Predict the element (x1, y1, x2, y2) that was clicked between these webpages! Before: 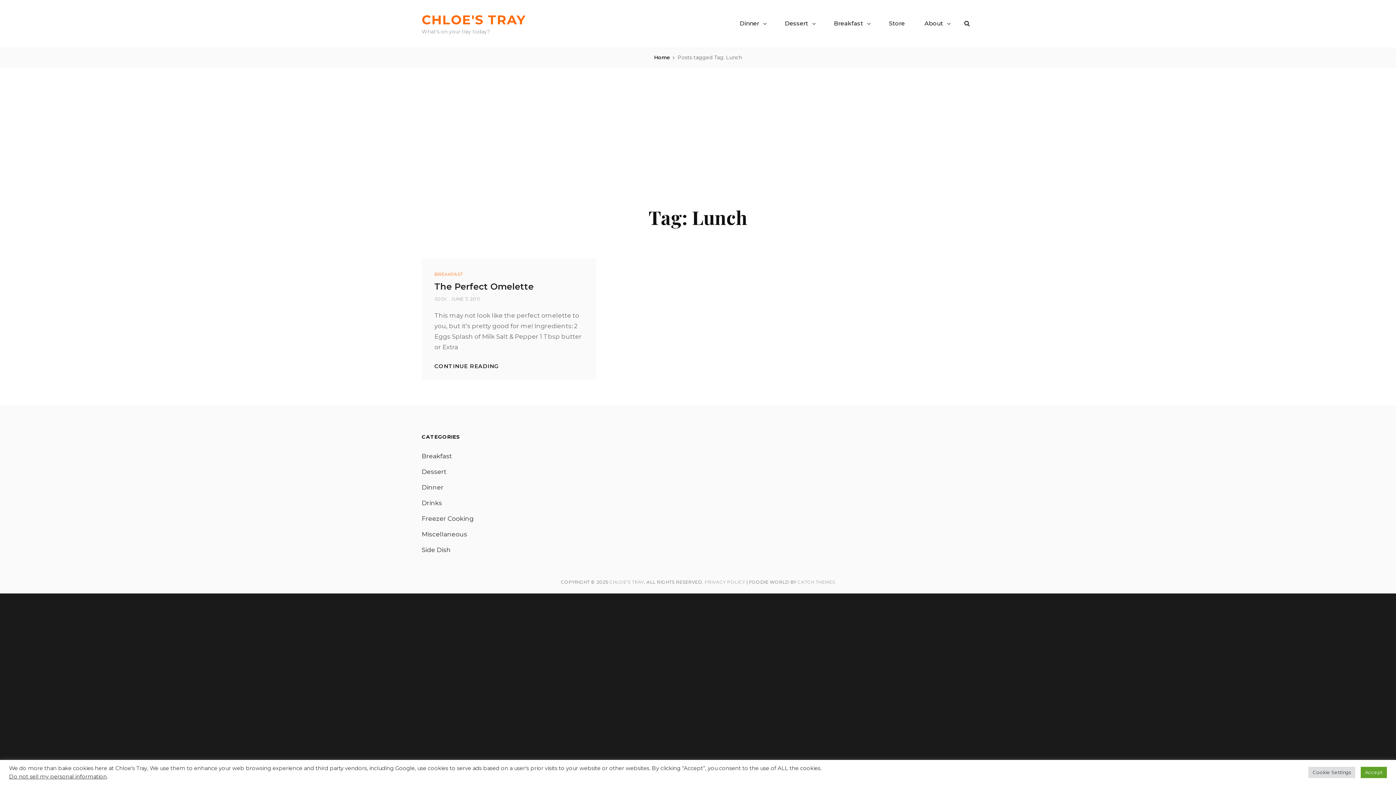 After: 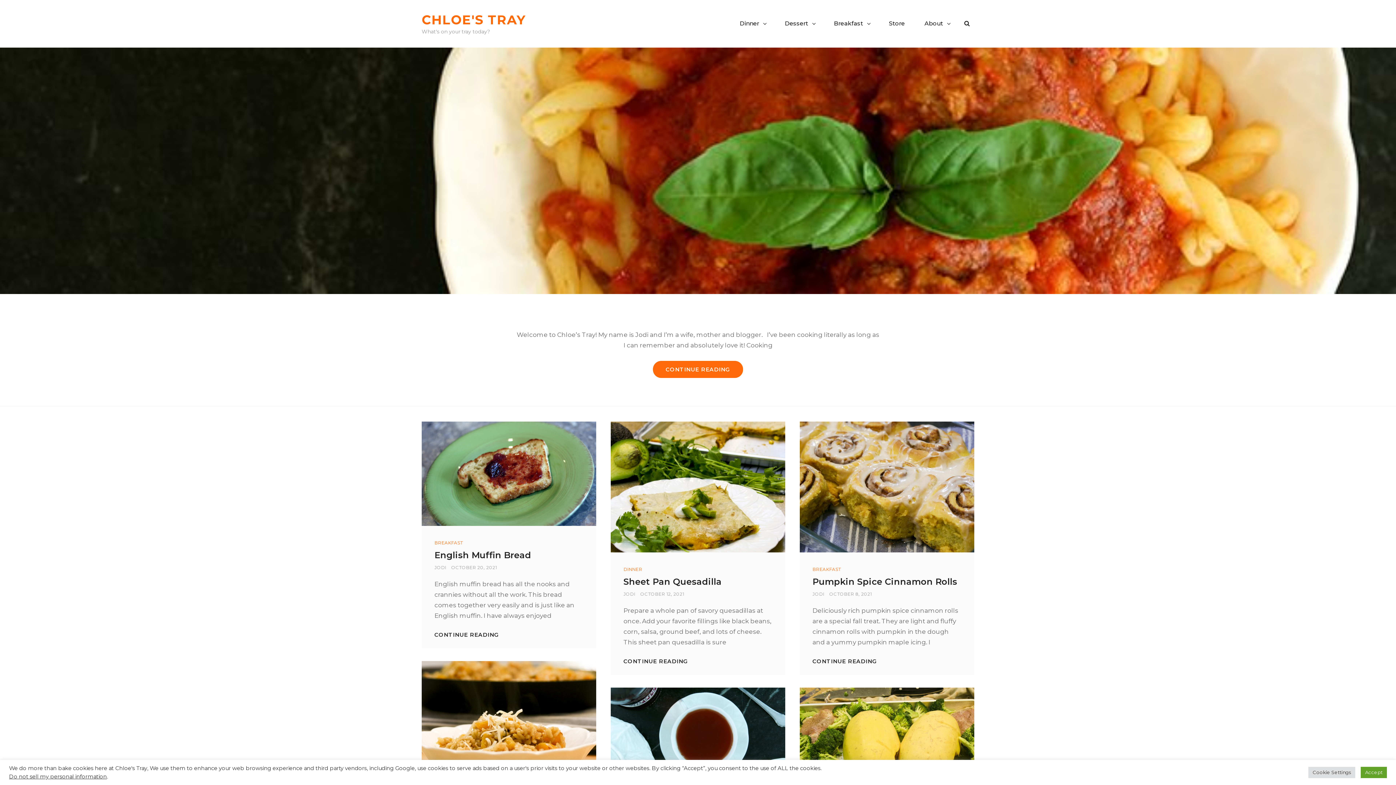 Action: bbox: (609, 579, 644, 585) label: CHLOE'S TRAY